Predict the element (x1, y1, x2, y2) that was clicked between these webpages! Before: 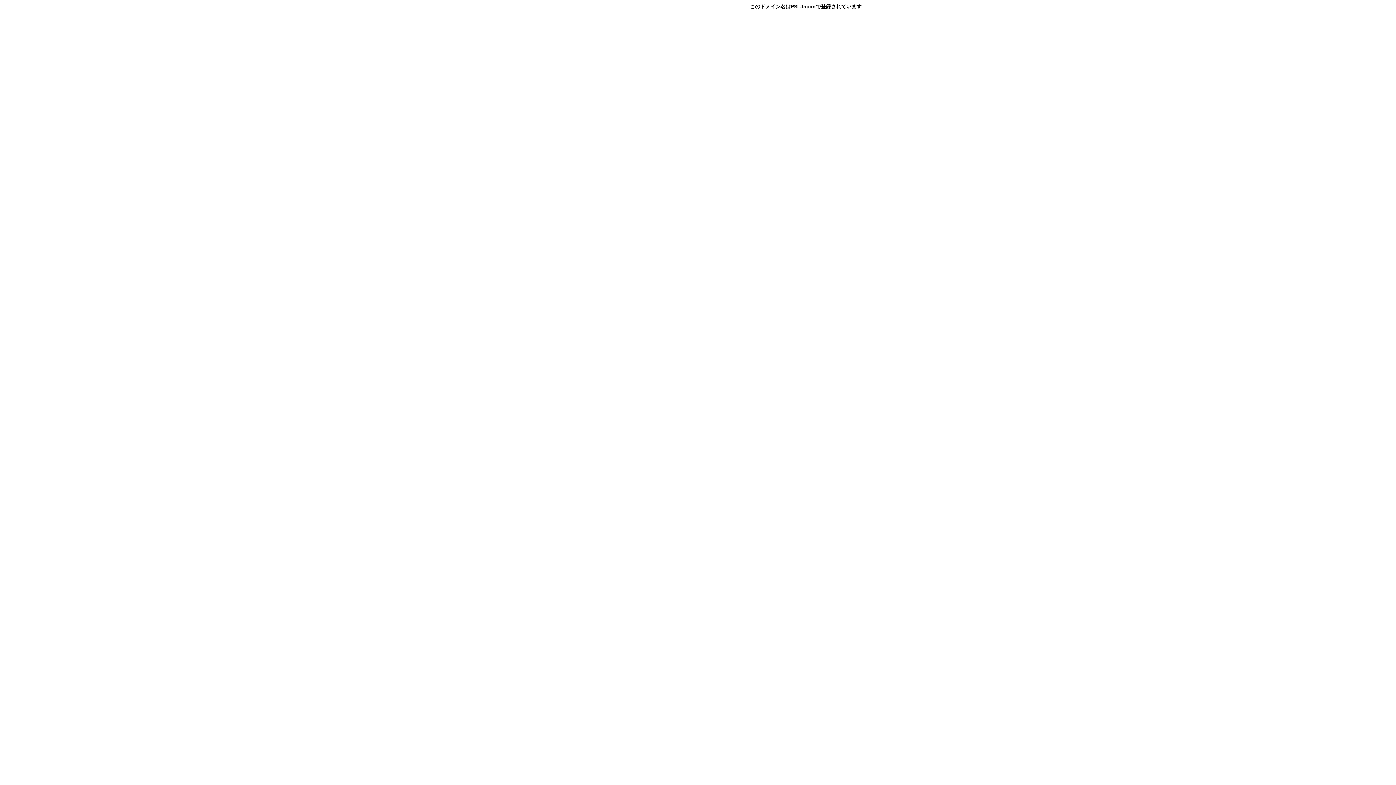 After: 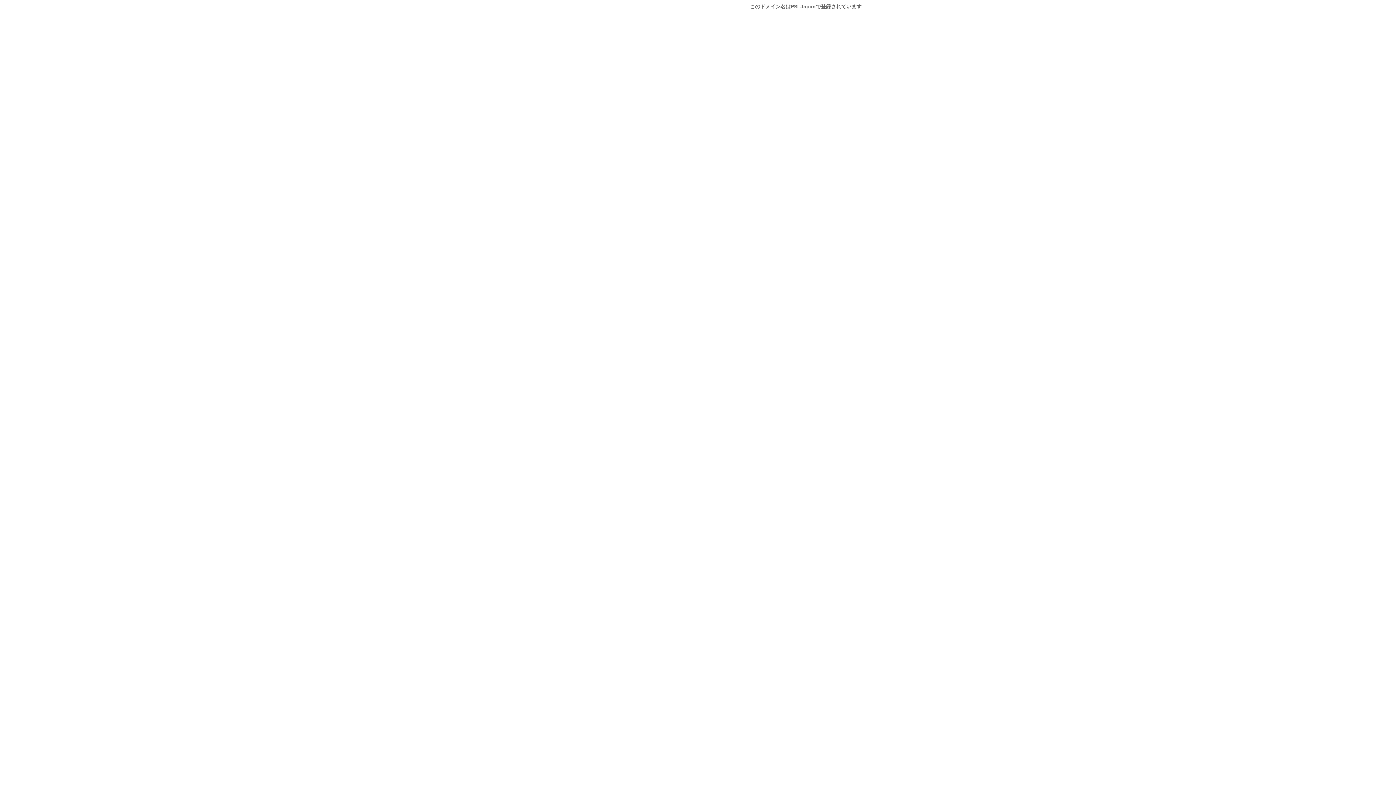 Action: bbox: (750, 3, 861, 9) label: このドメイン名はPSI-Japanで登録されています